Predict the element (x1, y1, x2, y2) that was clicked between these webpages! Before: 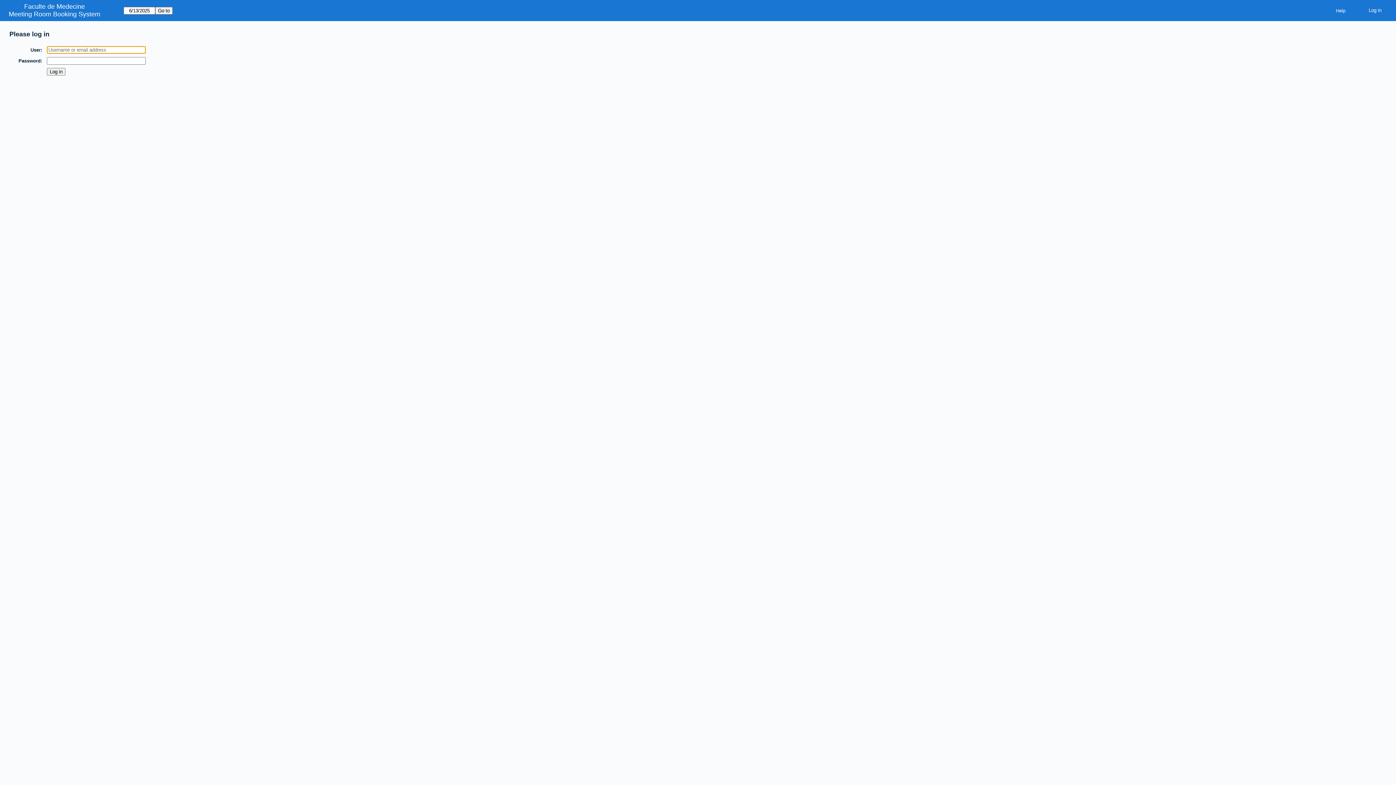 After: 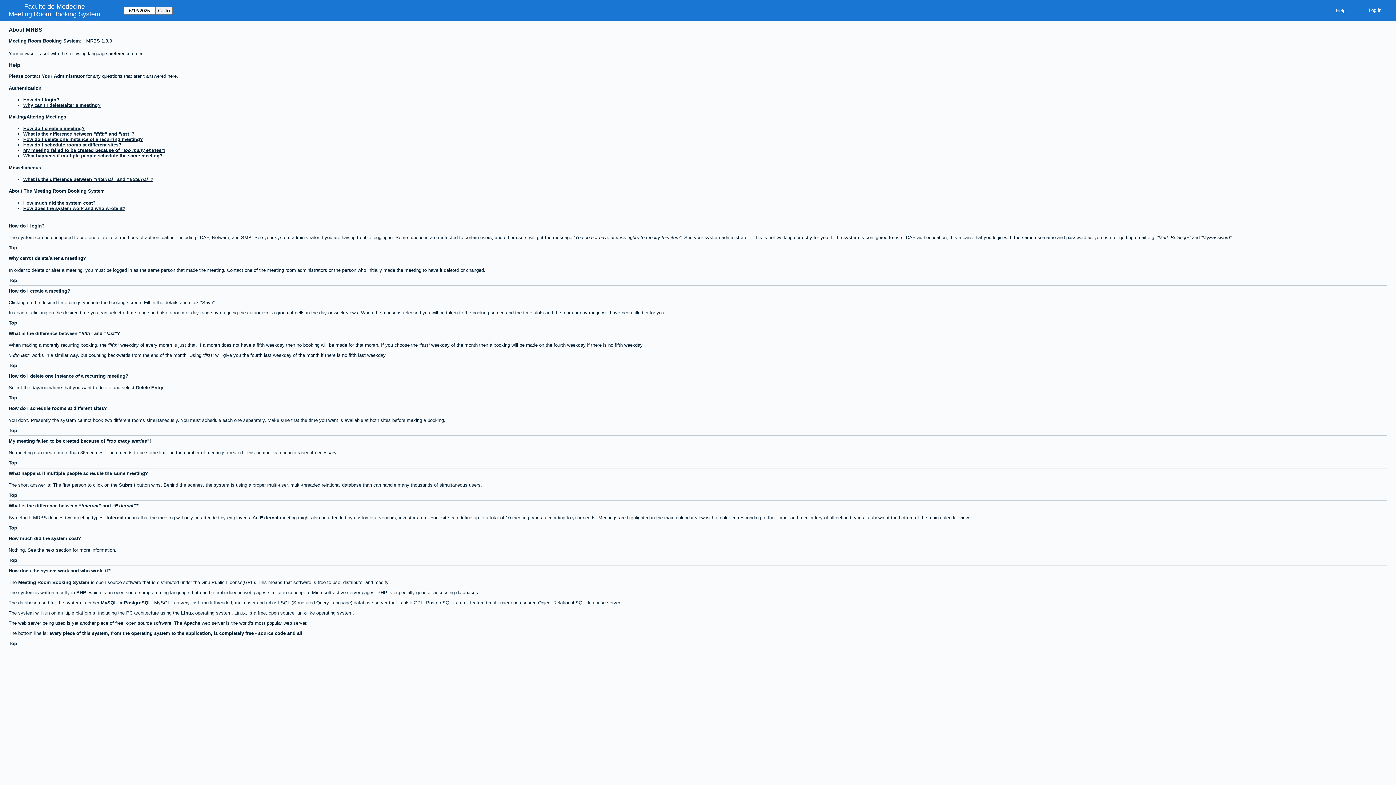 Action: bbox: (1330, 5, 1351, 15) label: Help